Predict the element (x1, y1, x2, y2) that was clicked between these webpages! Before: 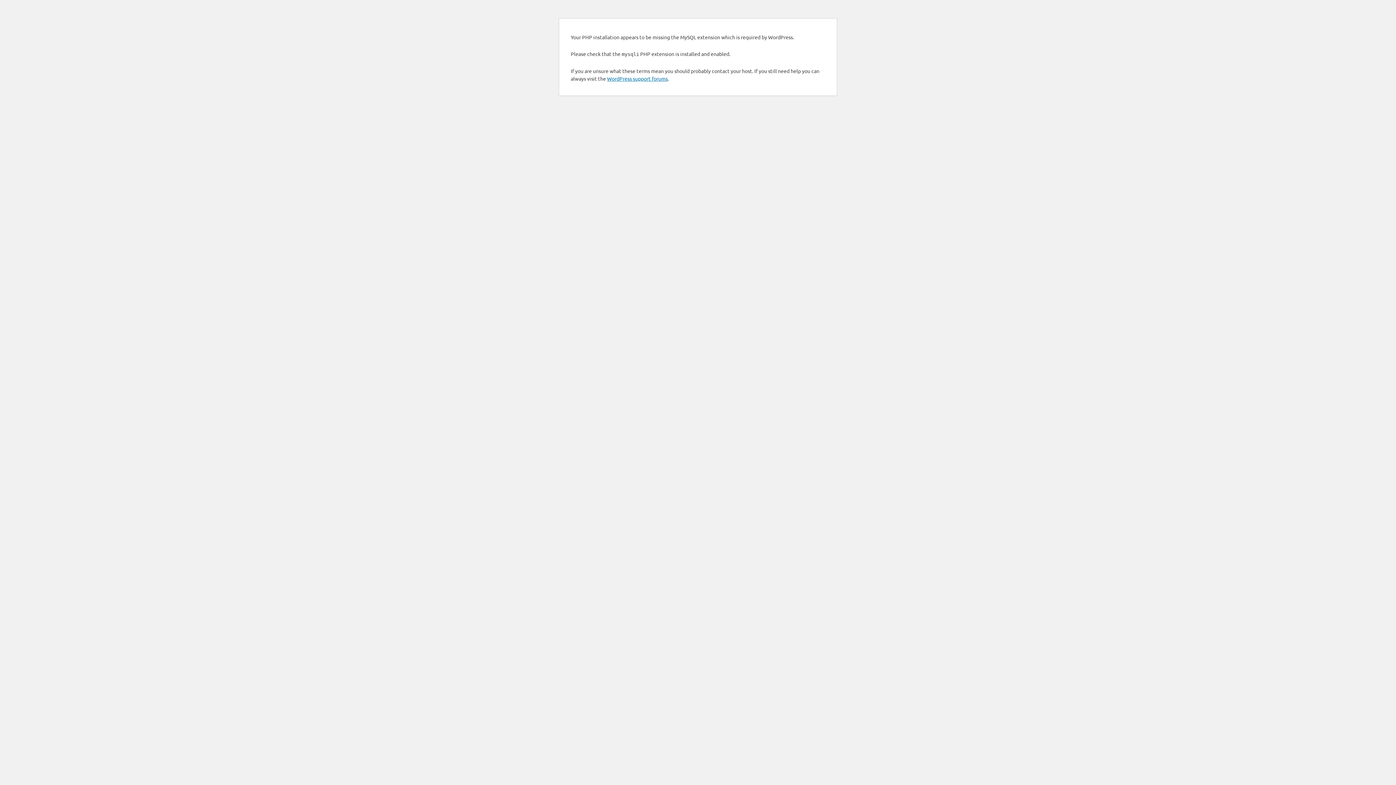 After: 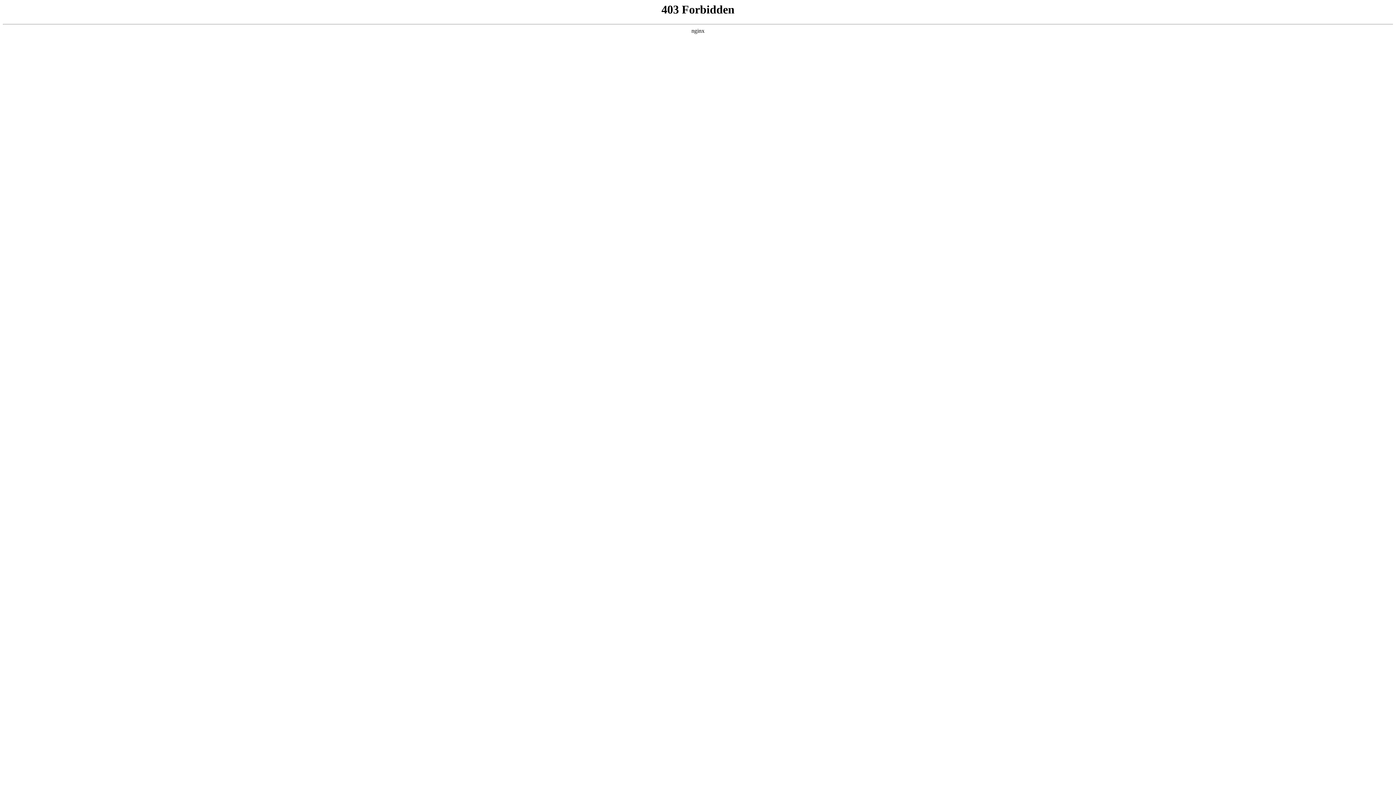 Action: bbox: (607, 75, 668, 81) label: WordPress support forums